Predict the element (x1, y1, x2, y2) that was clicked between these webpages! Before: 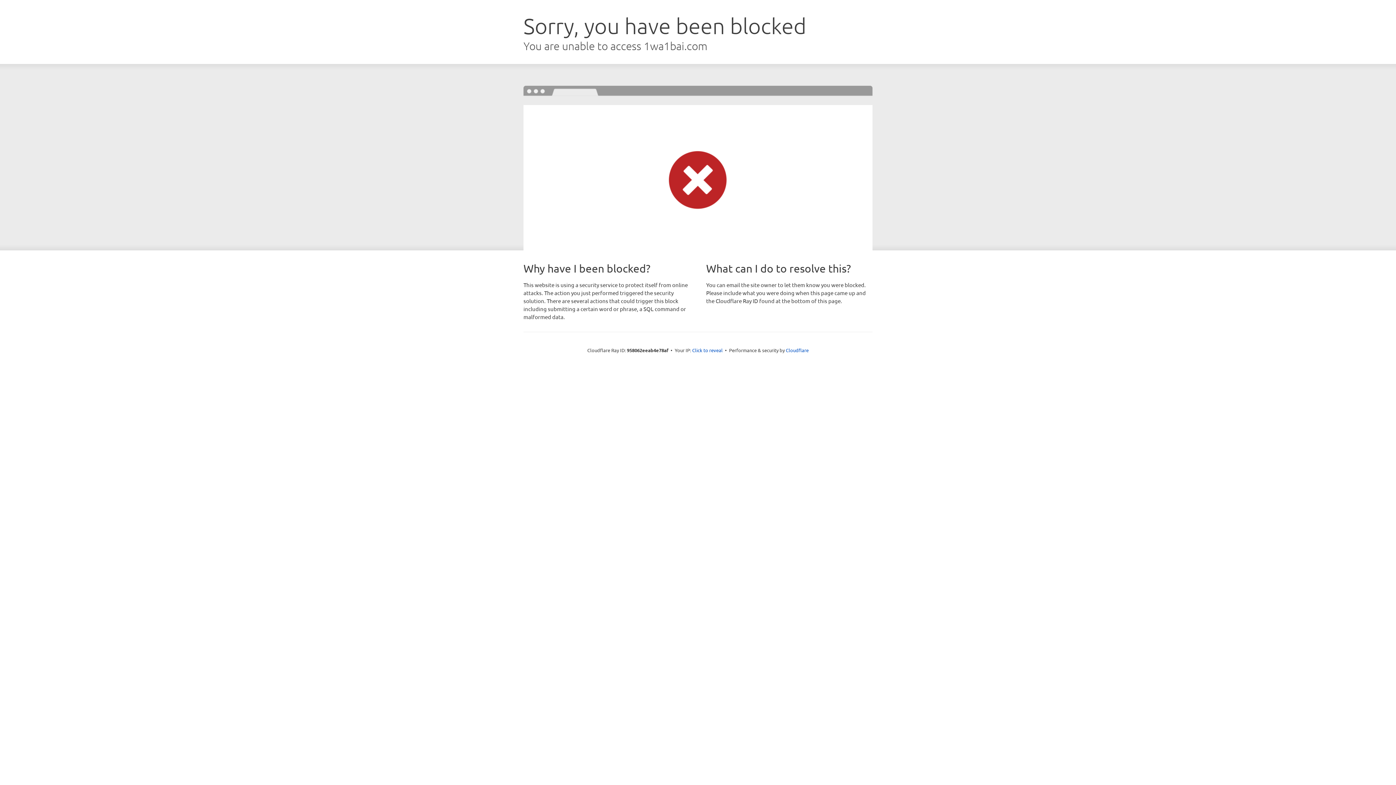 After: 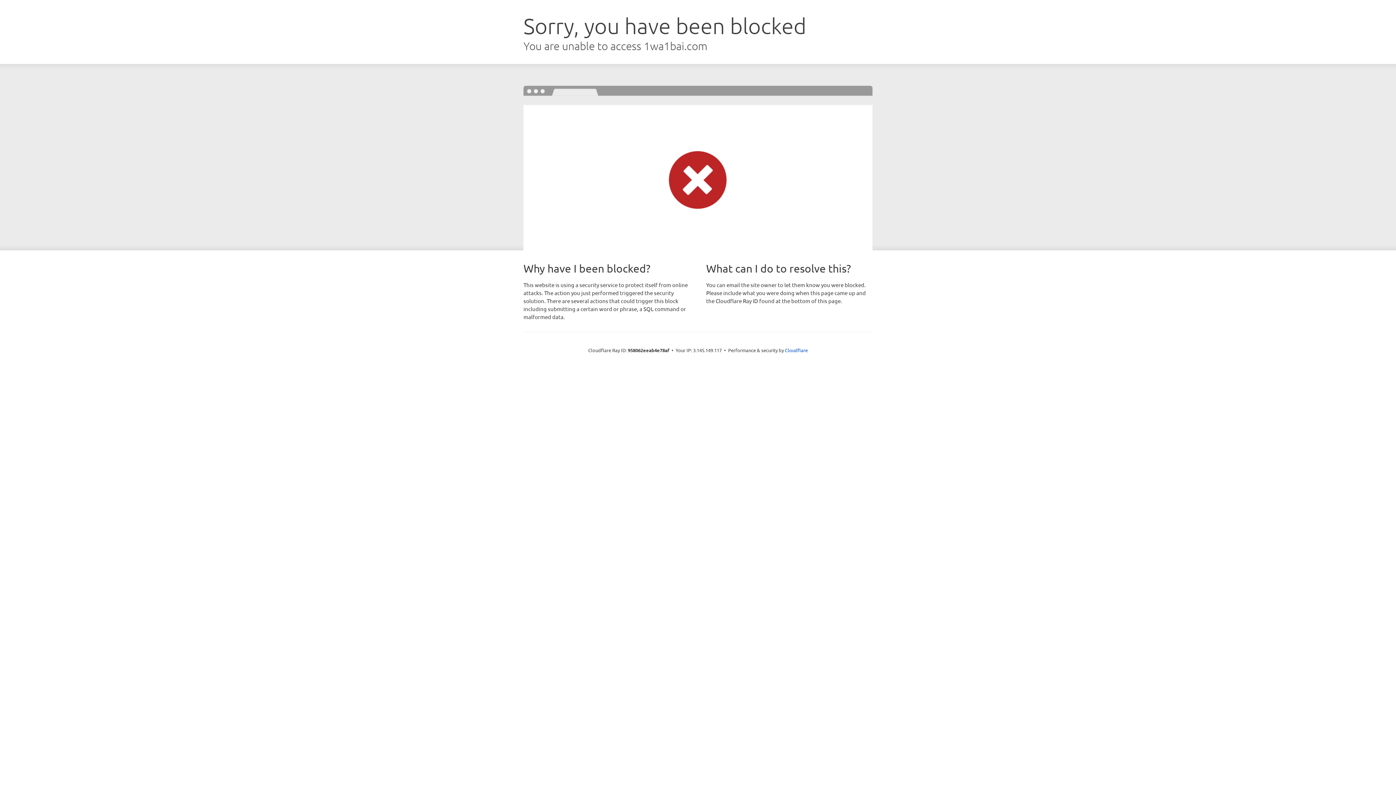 Action: bbox: (692, 346, 722, 353) label: Click to reveal